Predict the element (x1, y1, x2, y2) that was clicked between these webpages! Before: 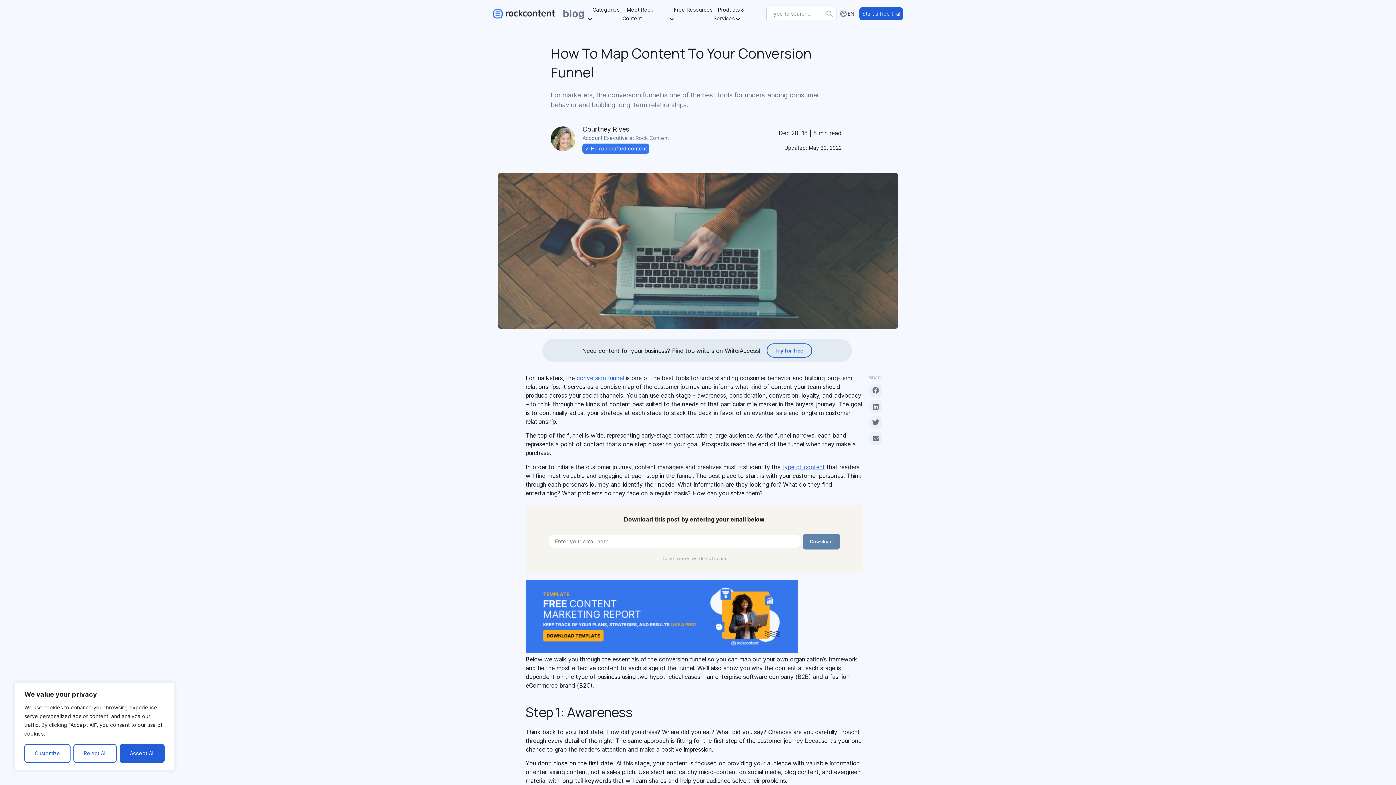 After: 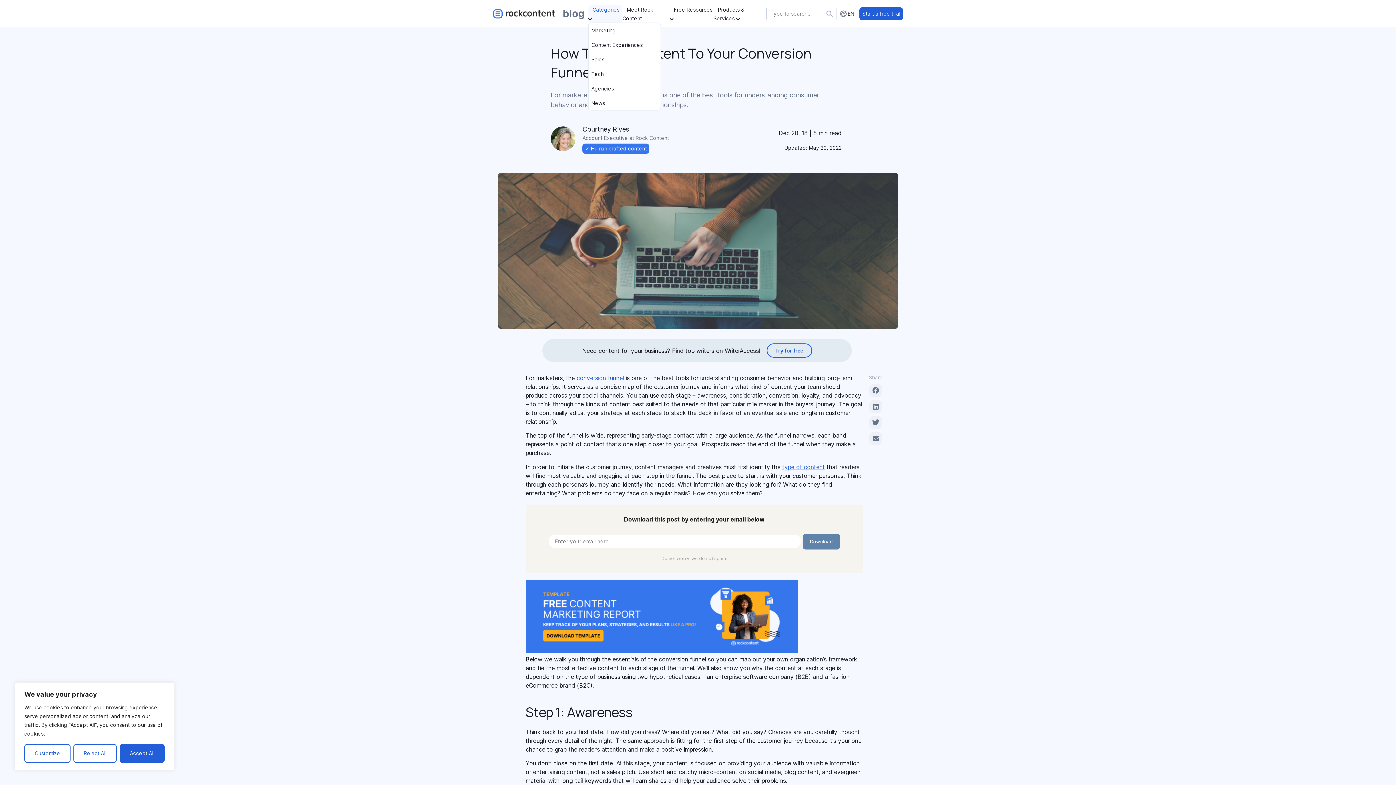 Action: bbox: (588, 4, 619, 23) label: Categories 